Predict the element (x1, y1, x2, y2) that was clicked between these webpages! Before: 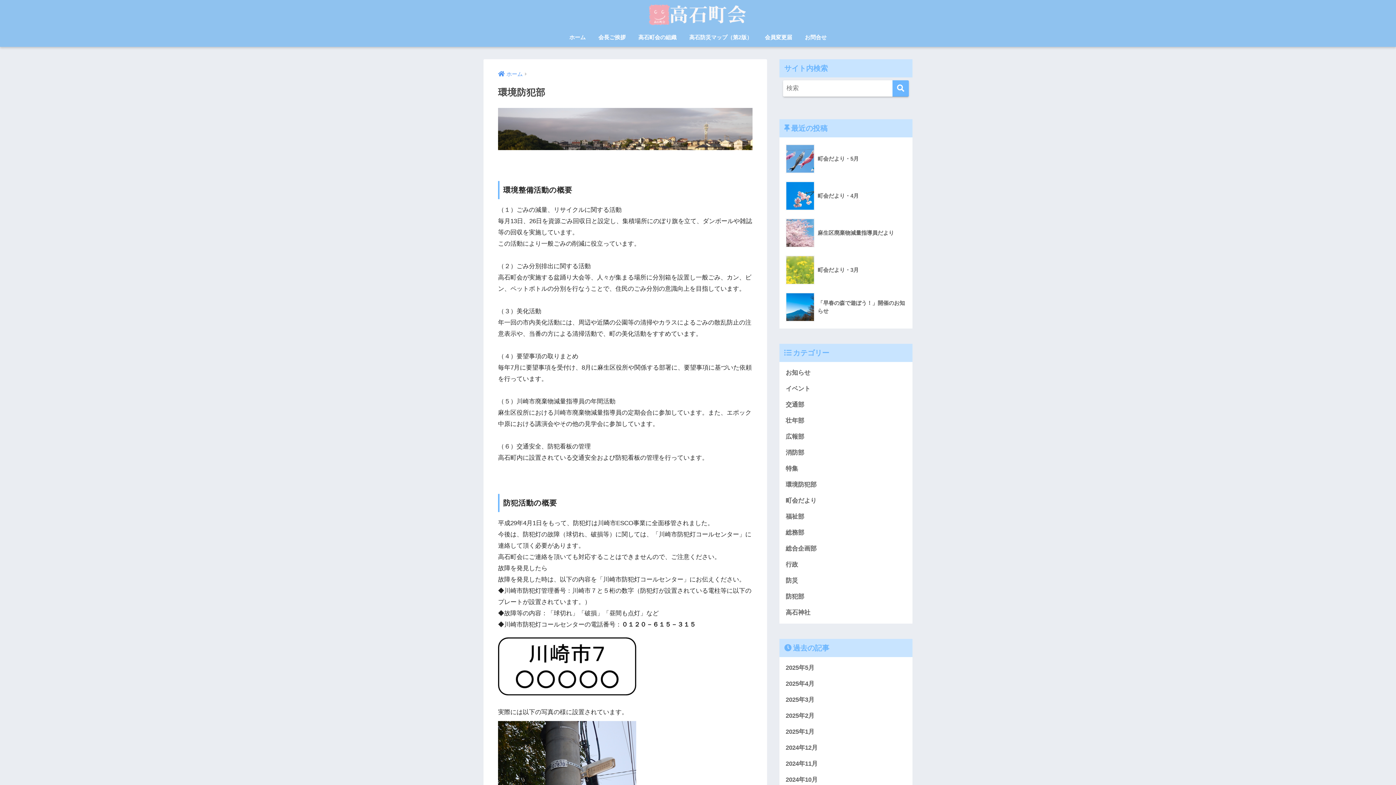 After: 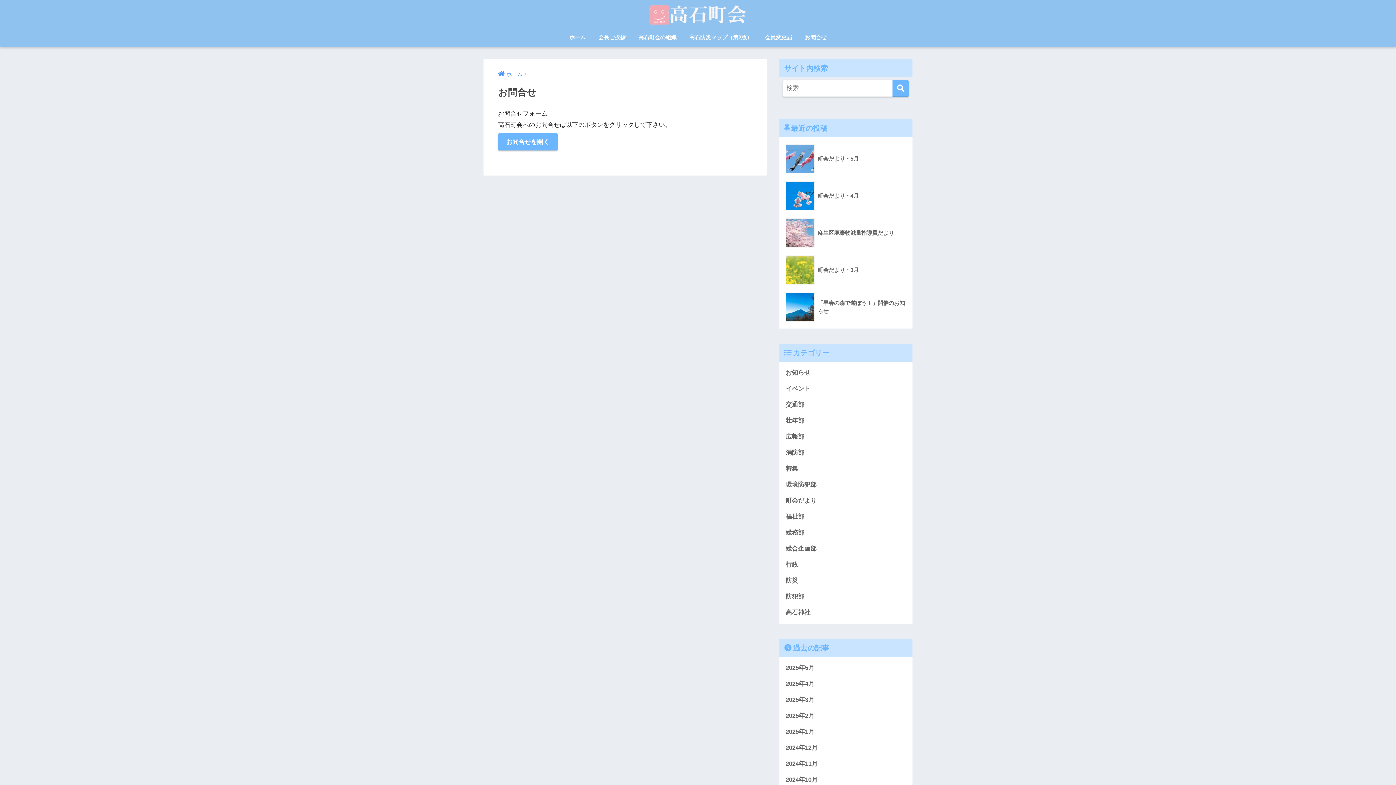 Action: label: お問合せ bbox: (799, 29, 832, 46)